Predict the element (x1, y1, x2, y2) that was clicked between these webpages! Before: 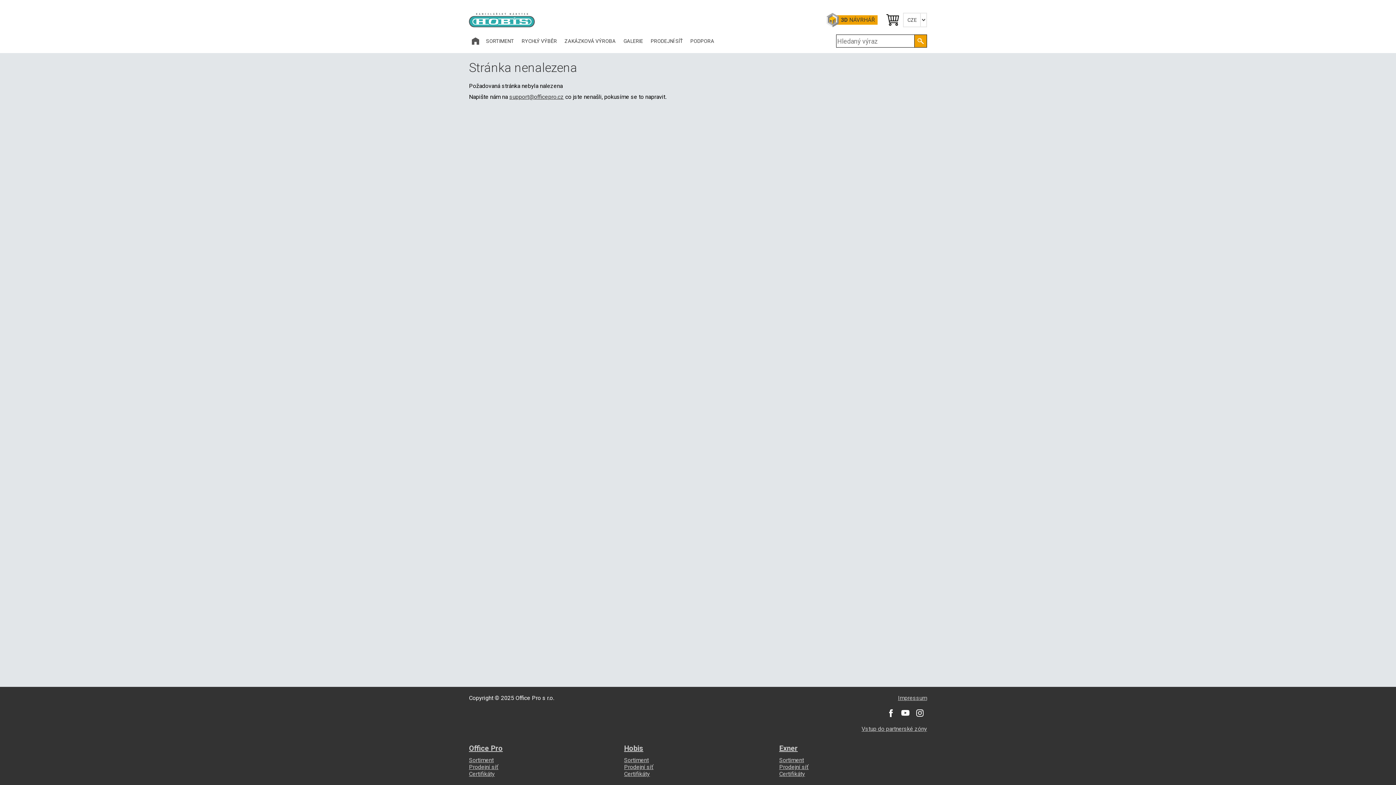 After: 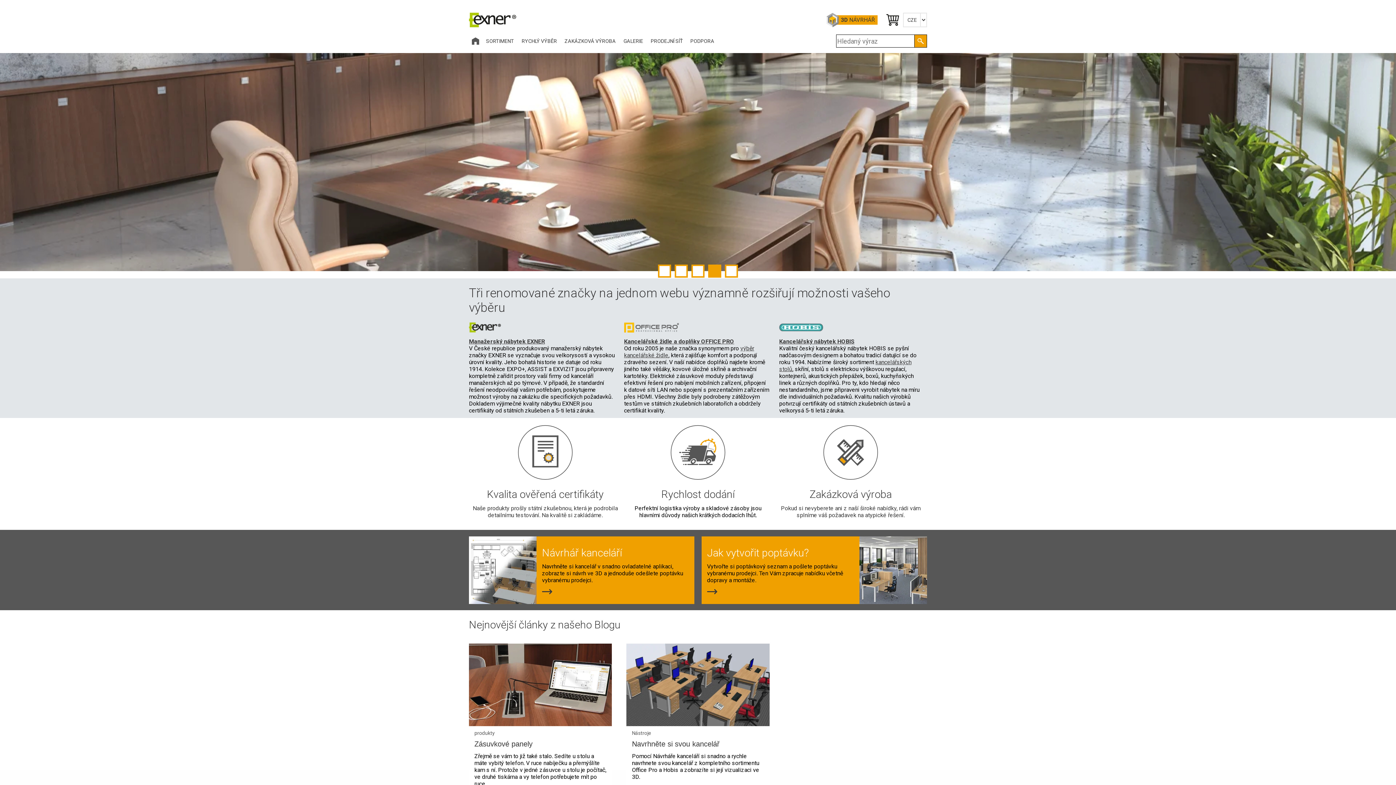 Action: bbox: (779, 744, 797, 752) label: Exner